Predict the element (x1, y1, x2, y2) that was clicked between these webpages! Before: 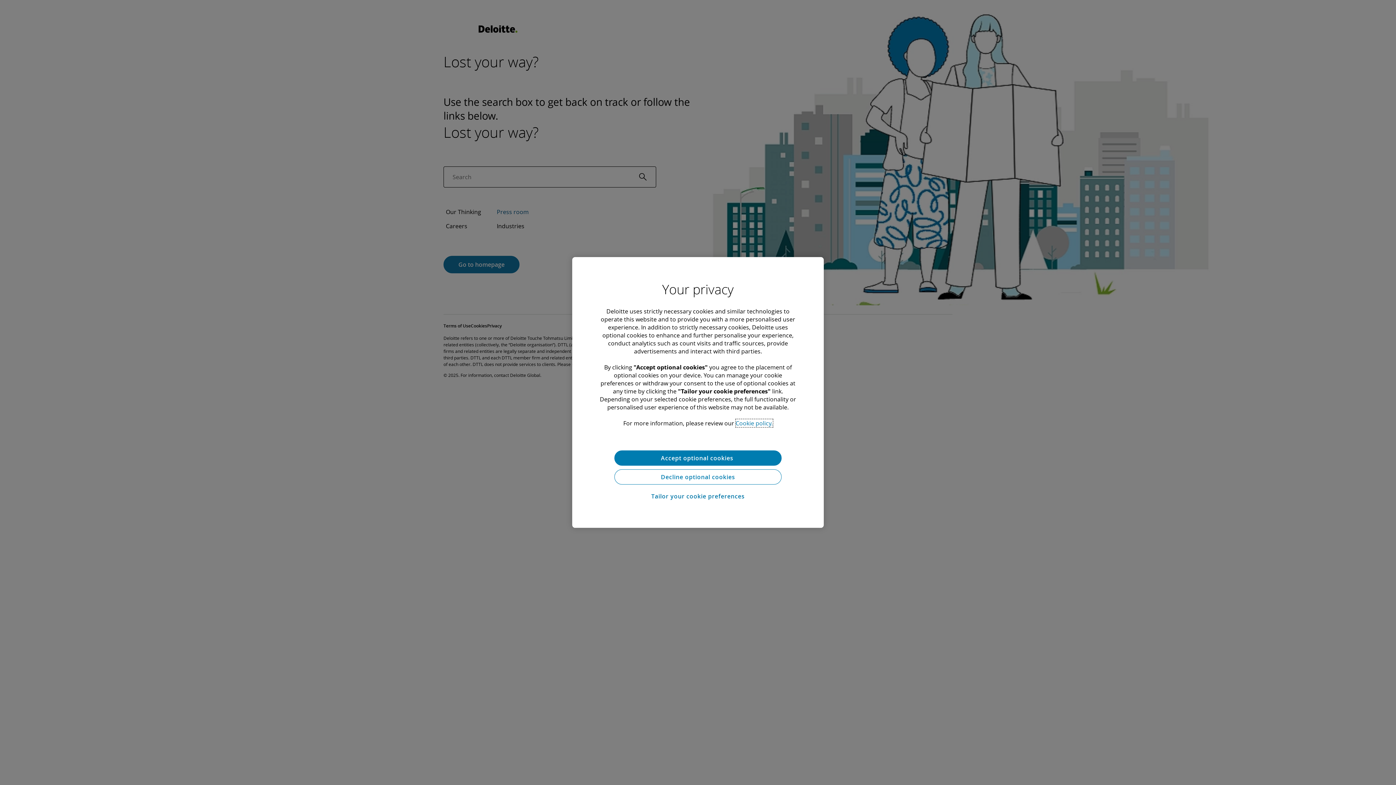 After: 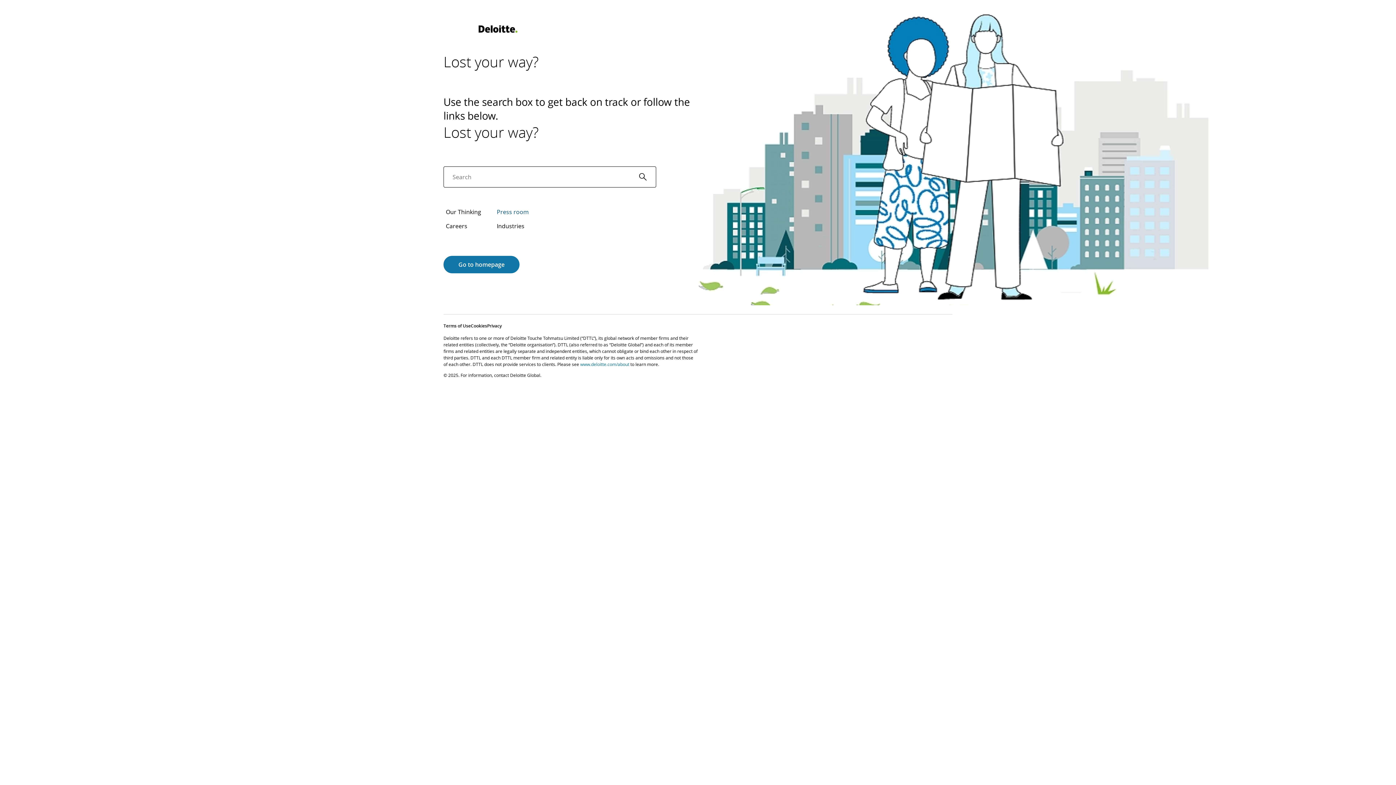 Action: label: Decline optional cookies bbox: (614, 469, 781, 484)